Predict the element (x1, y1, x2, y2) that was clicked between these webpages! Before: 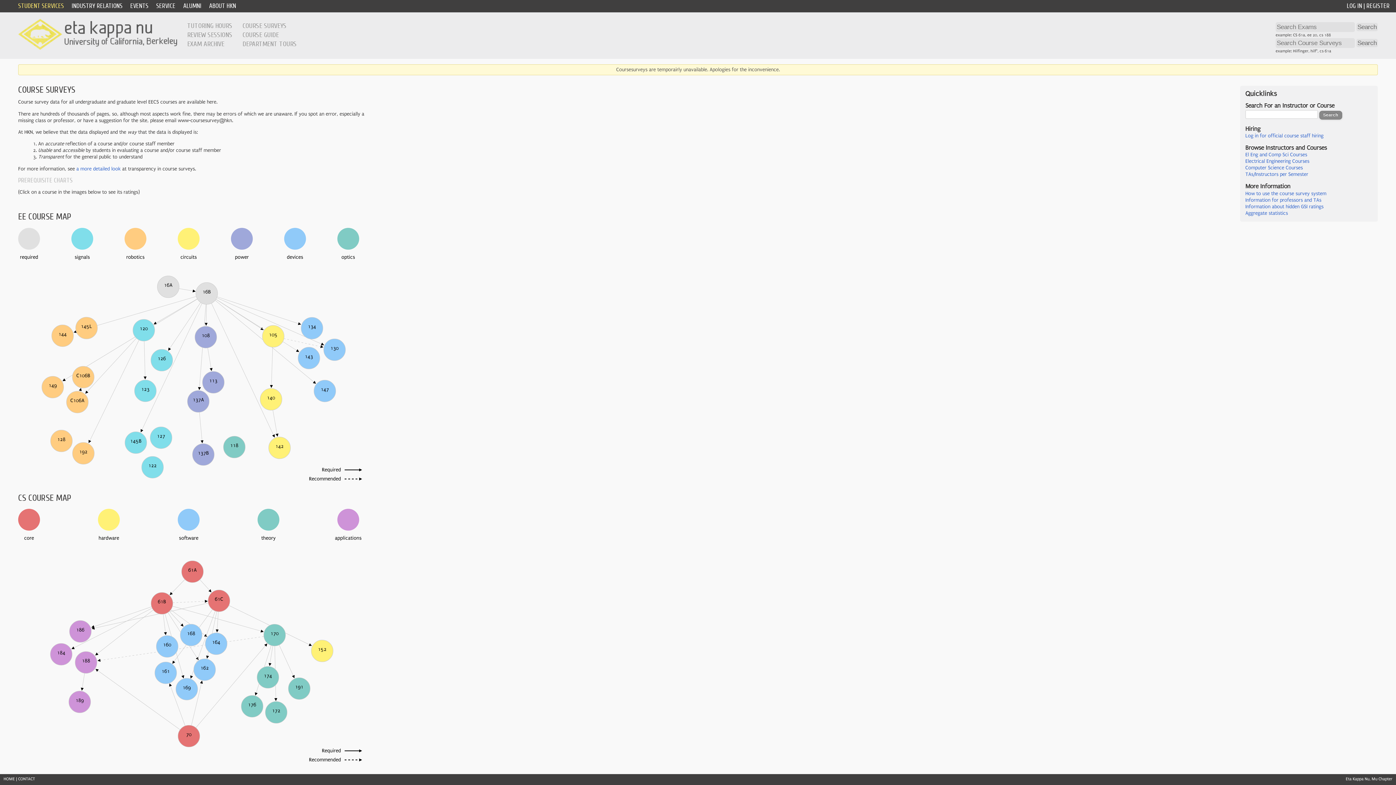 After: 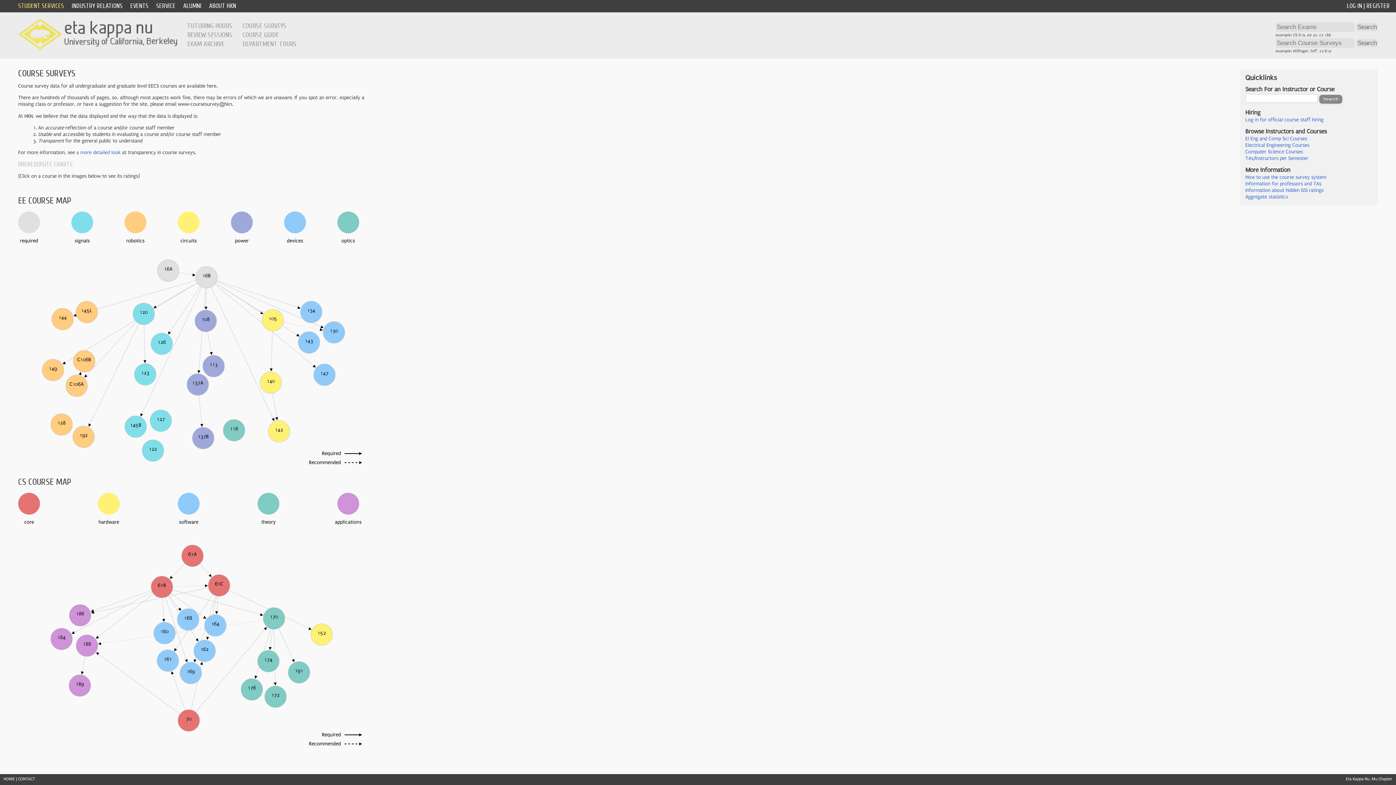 Action: label: COURSE SURVEYS bbox: (242, 21, 286, 29)